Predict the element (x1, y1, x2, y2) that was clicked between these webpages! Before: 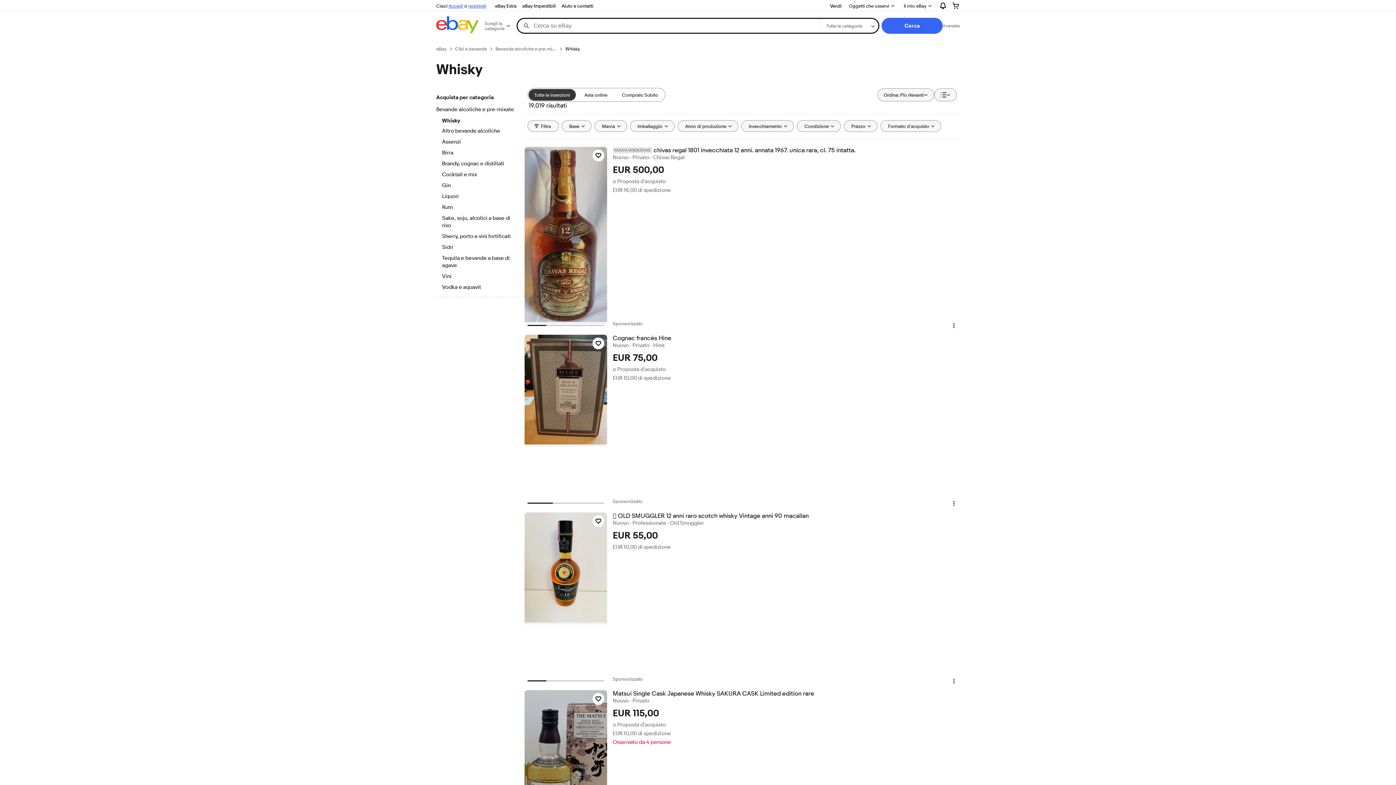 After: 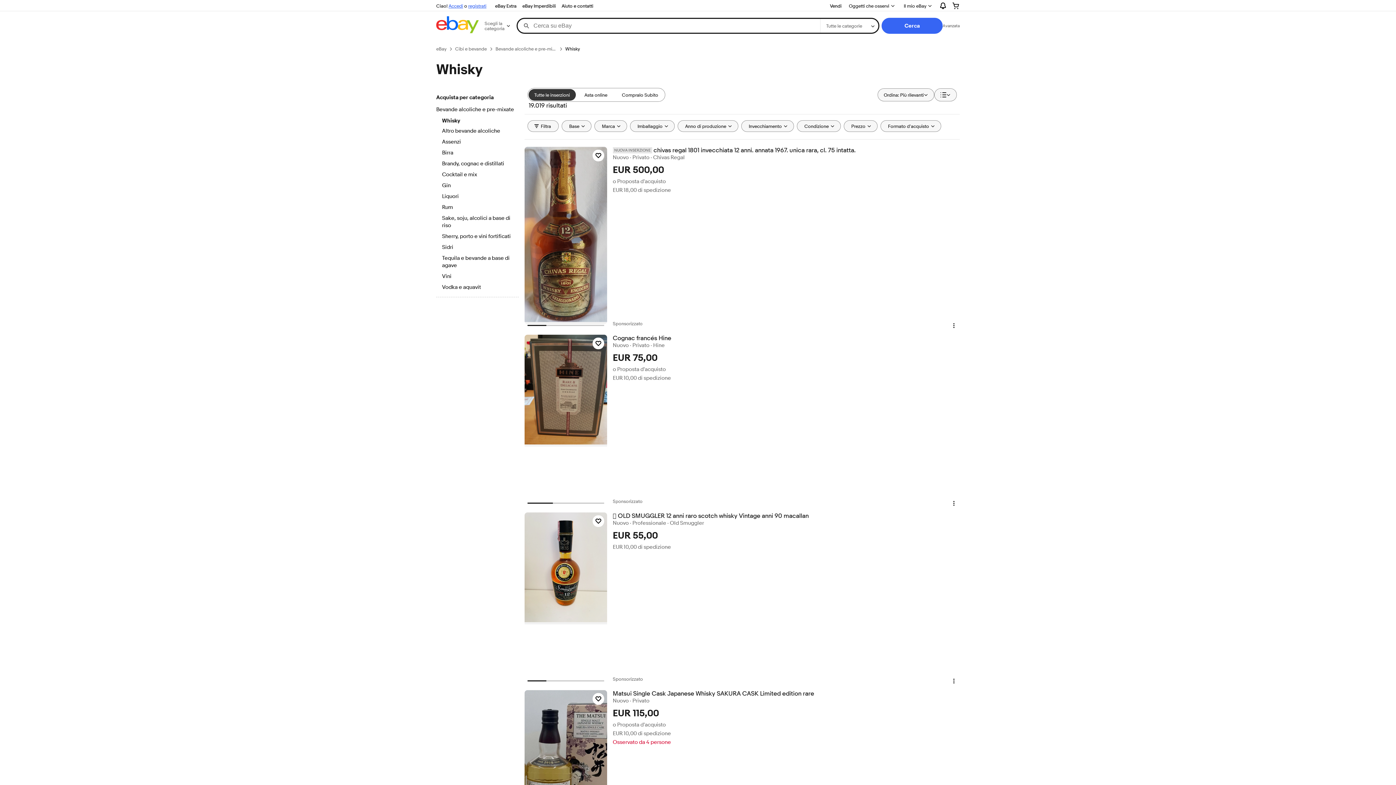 Action: bbox: (565, 45, 580, 52) label: Whisky